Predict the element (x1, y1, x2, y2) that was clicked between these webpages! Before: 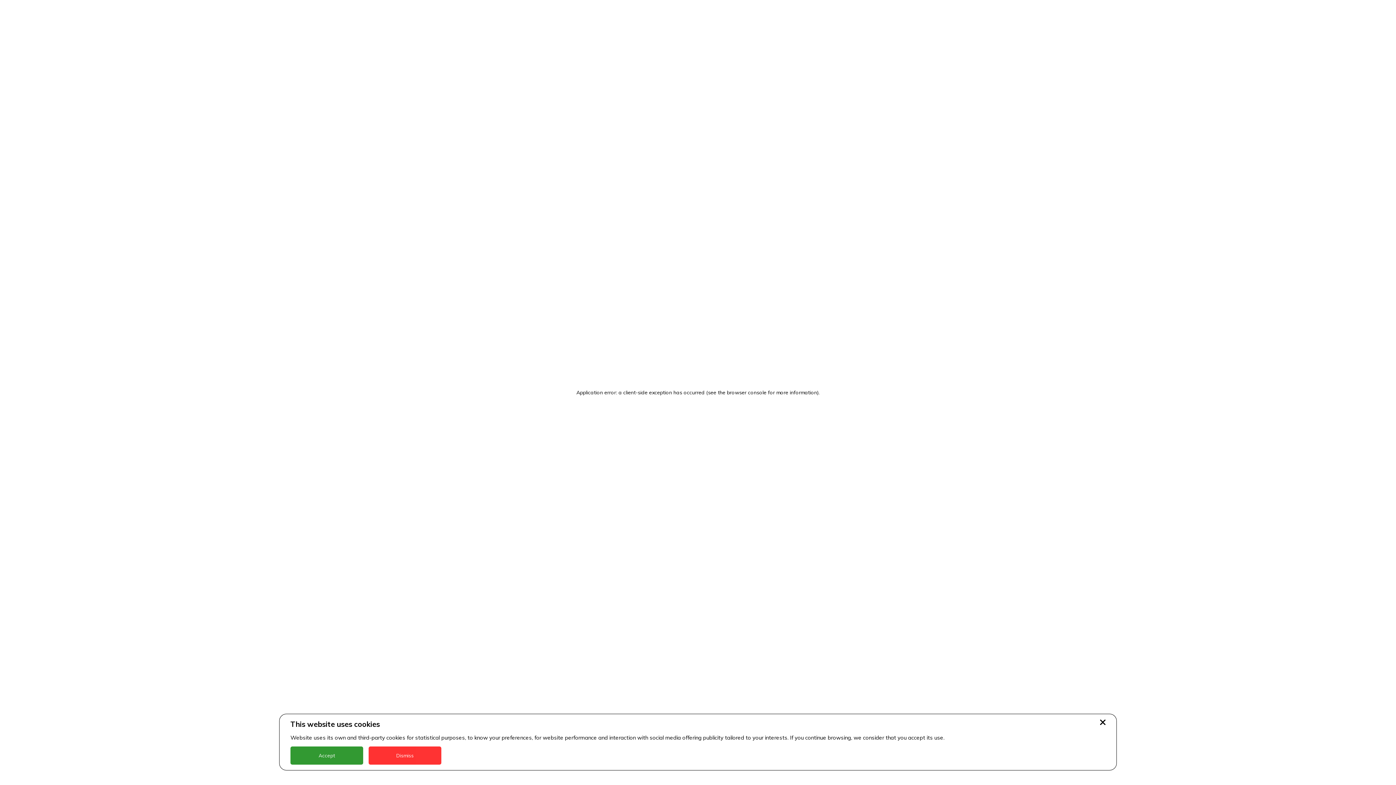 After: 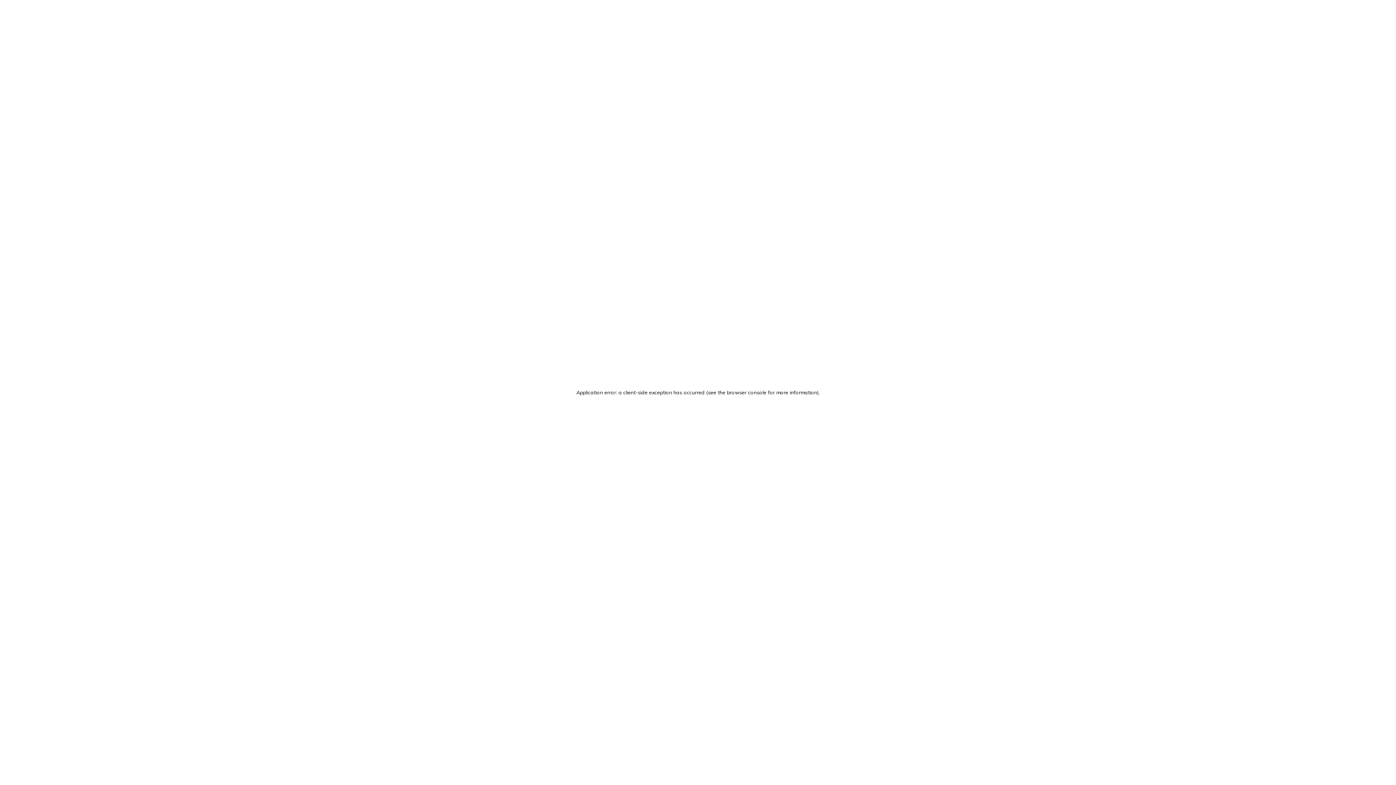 Action: bbox: (368, 746, 441, 765) label: Dismiss